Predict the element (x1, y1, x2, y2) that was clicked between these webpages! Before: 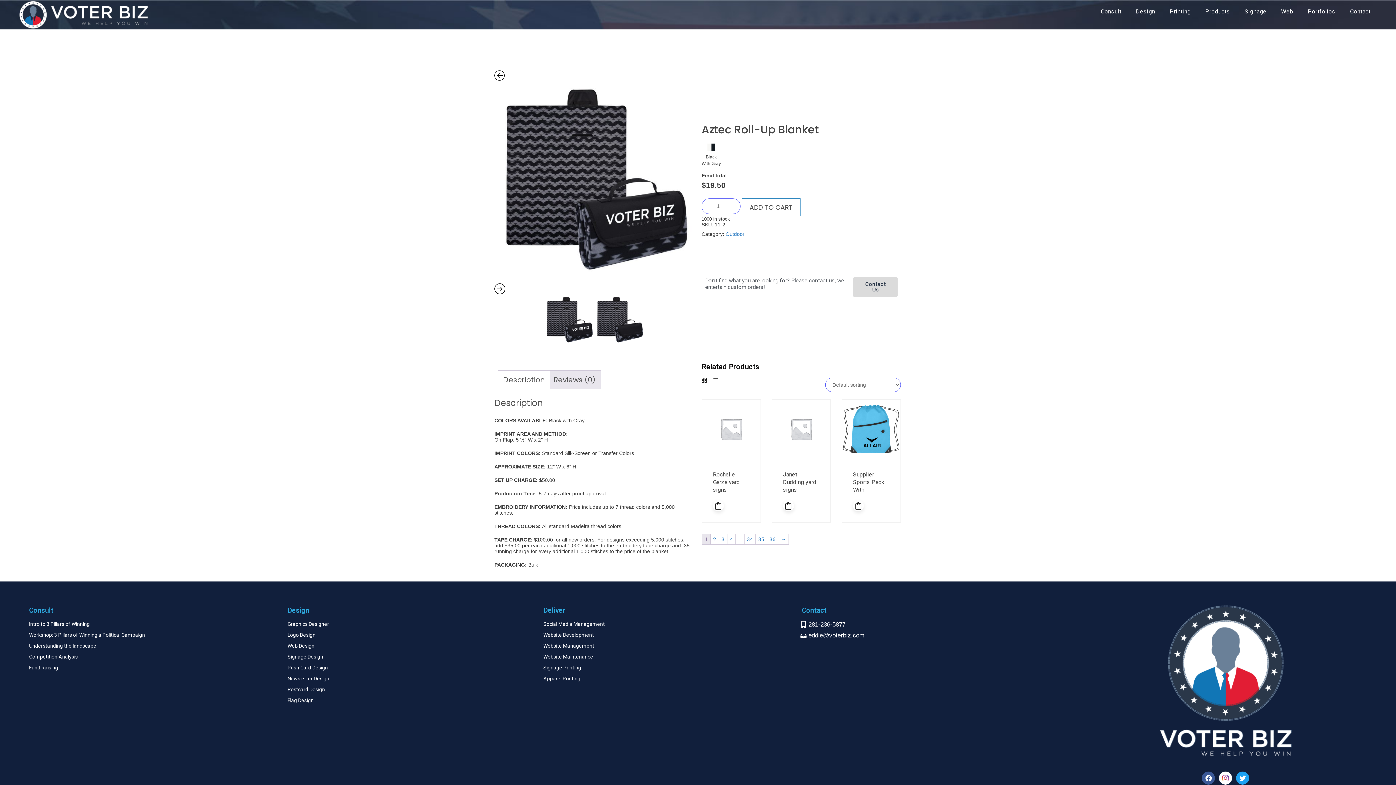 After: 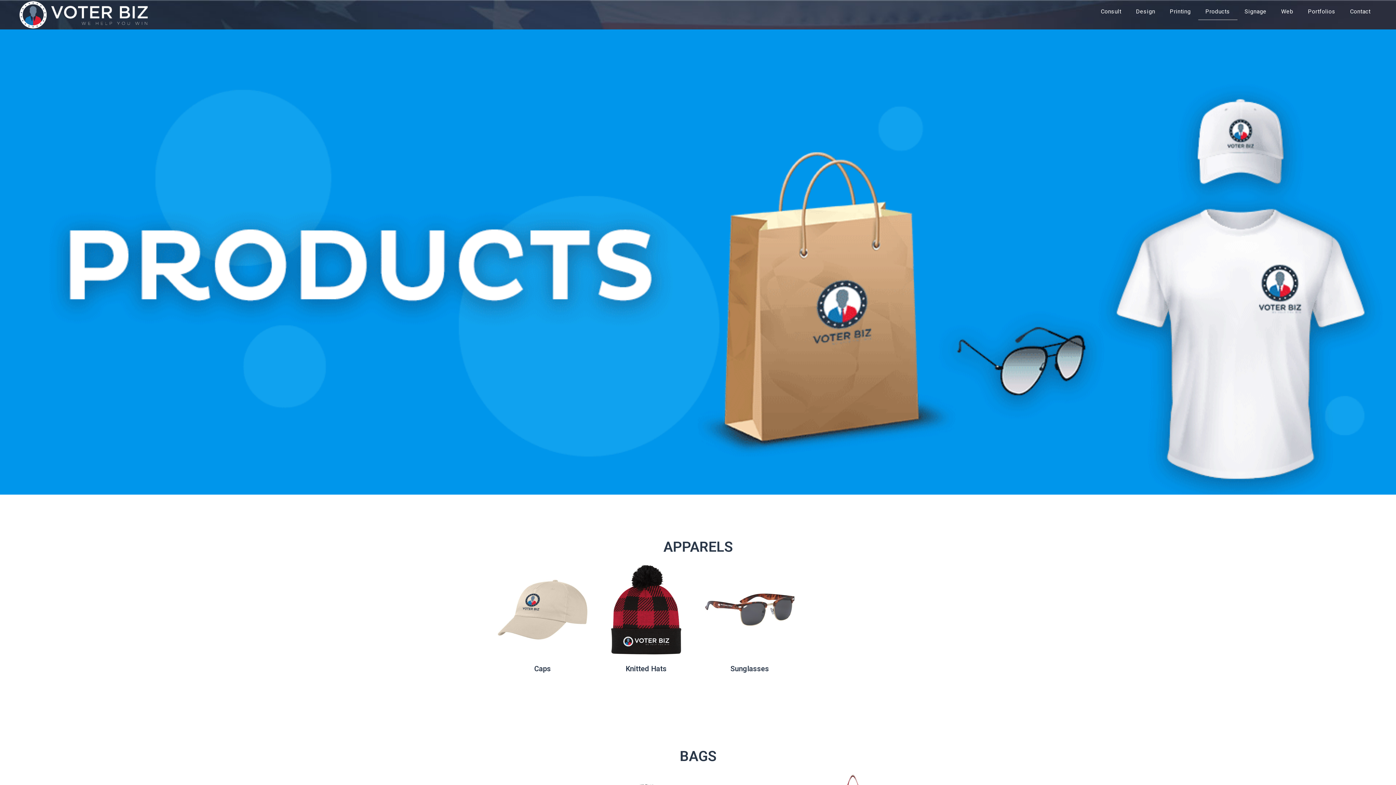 Action: bbox: (1198, 3, 1237, 19) label: Products